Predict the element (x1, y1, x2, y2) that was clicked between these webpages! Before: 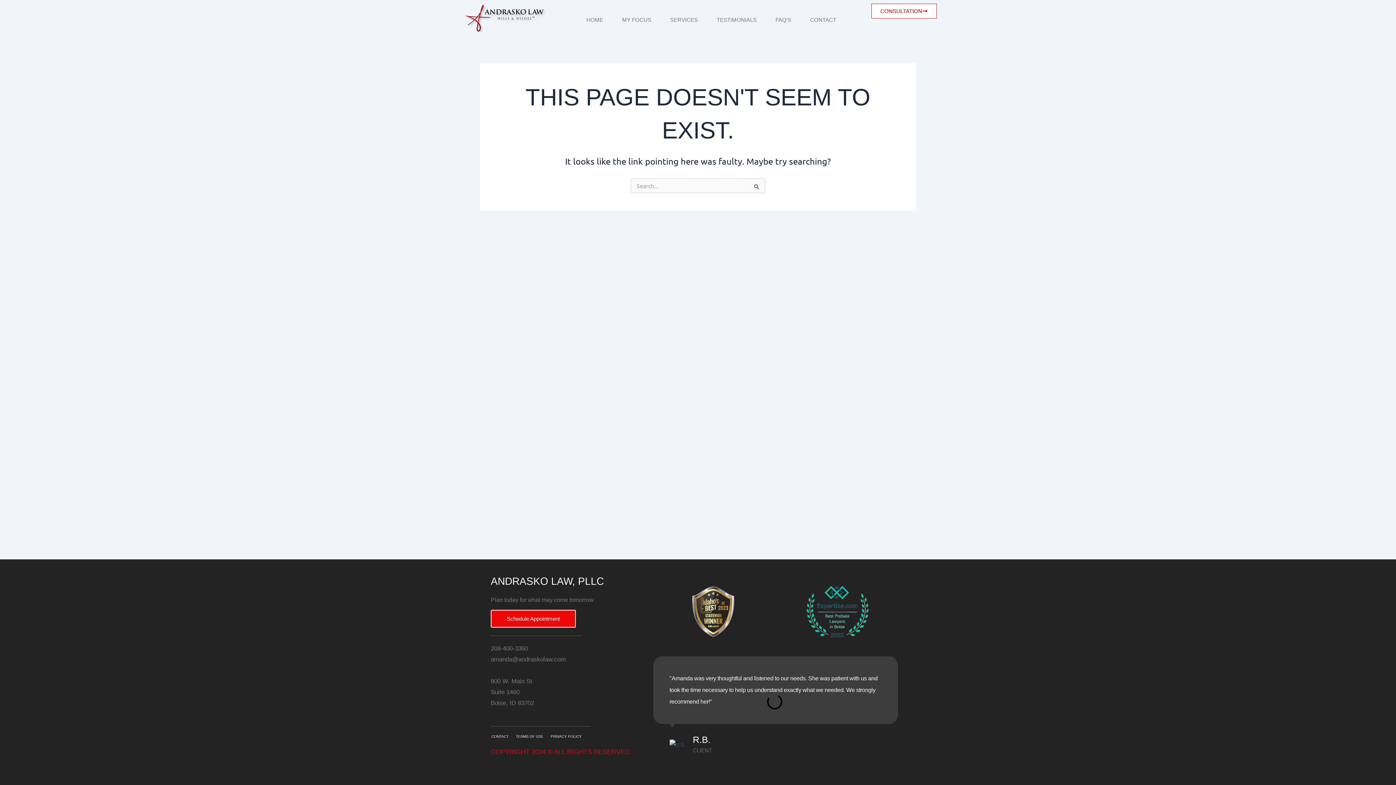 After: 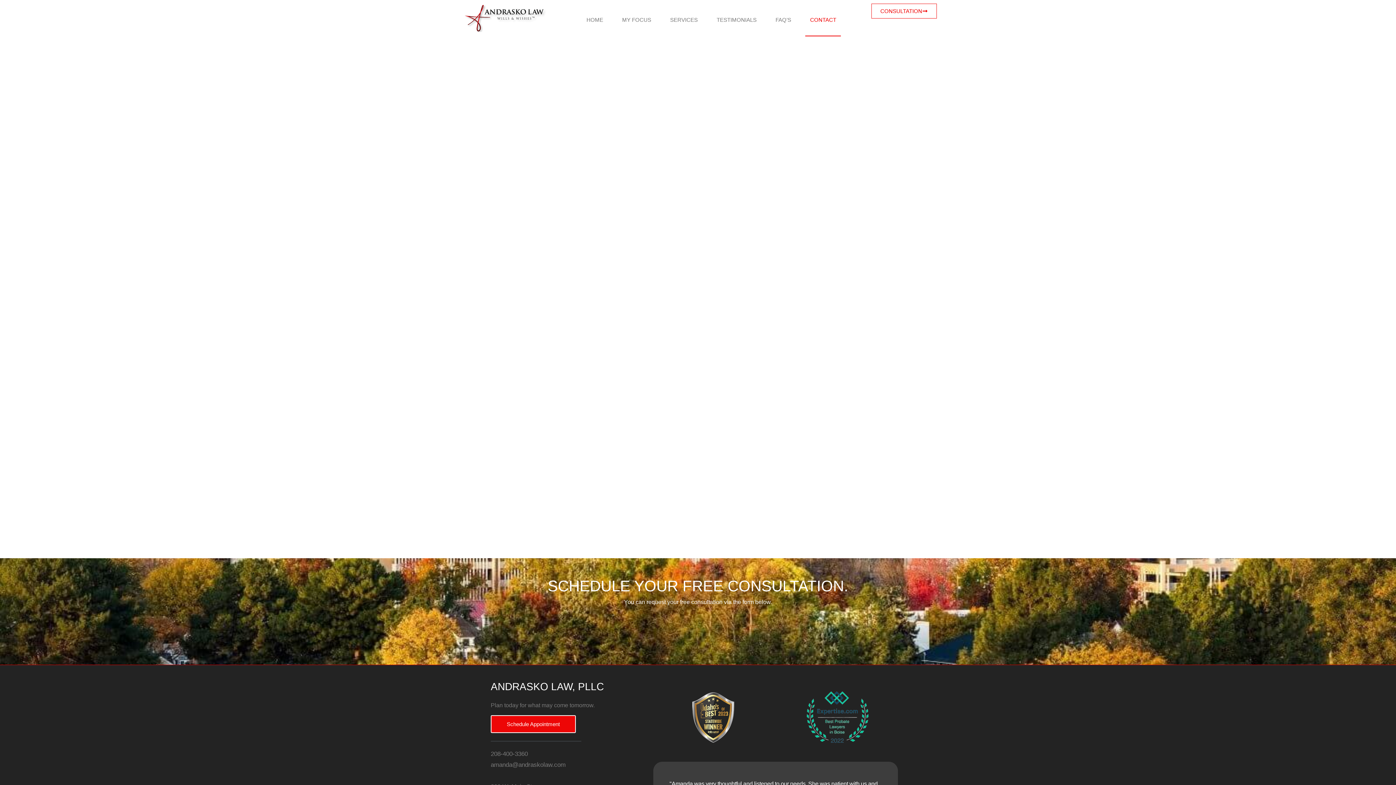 Action: label: Schedule Appointment bbox: (490, 610, 576, 627)